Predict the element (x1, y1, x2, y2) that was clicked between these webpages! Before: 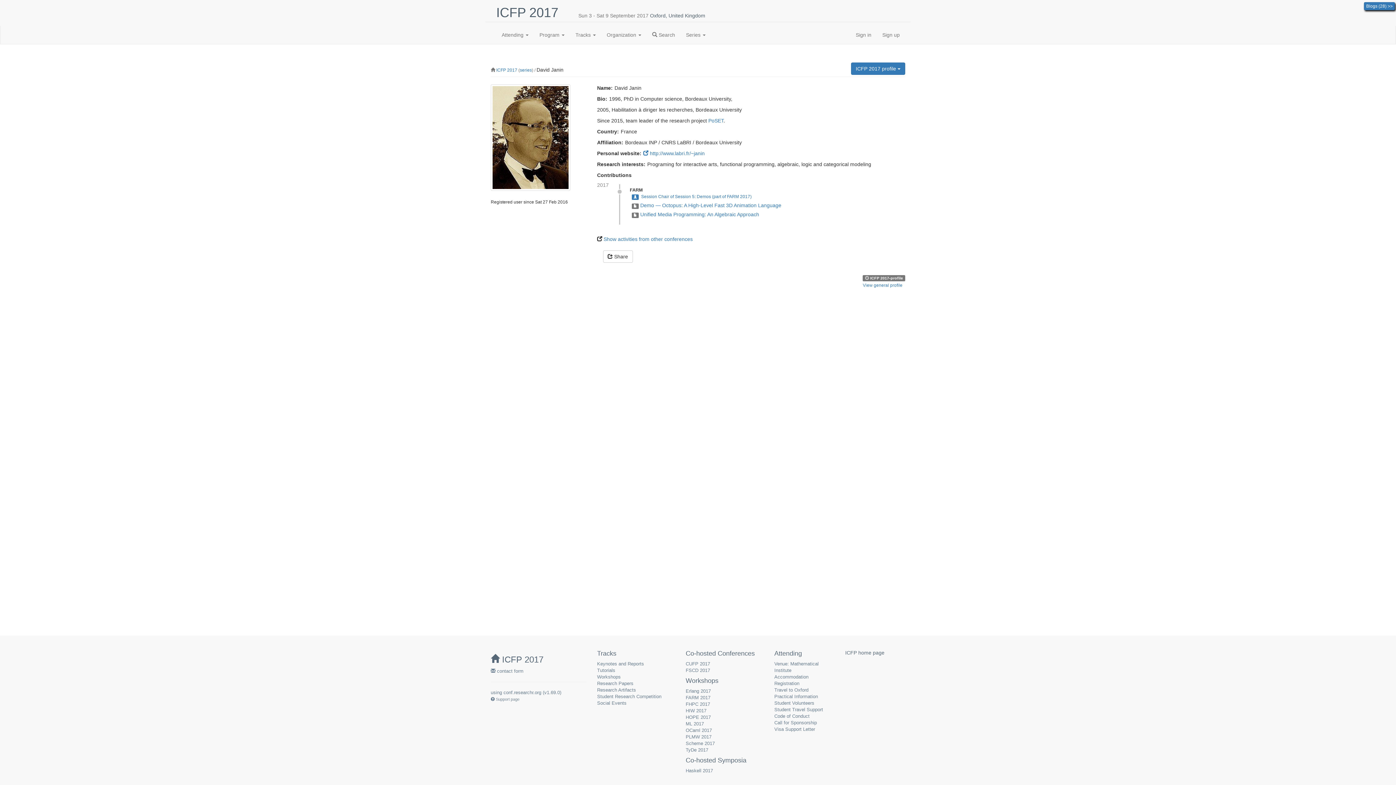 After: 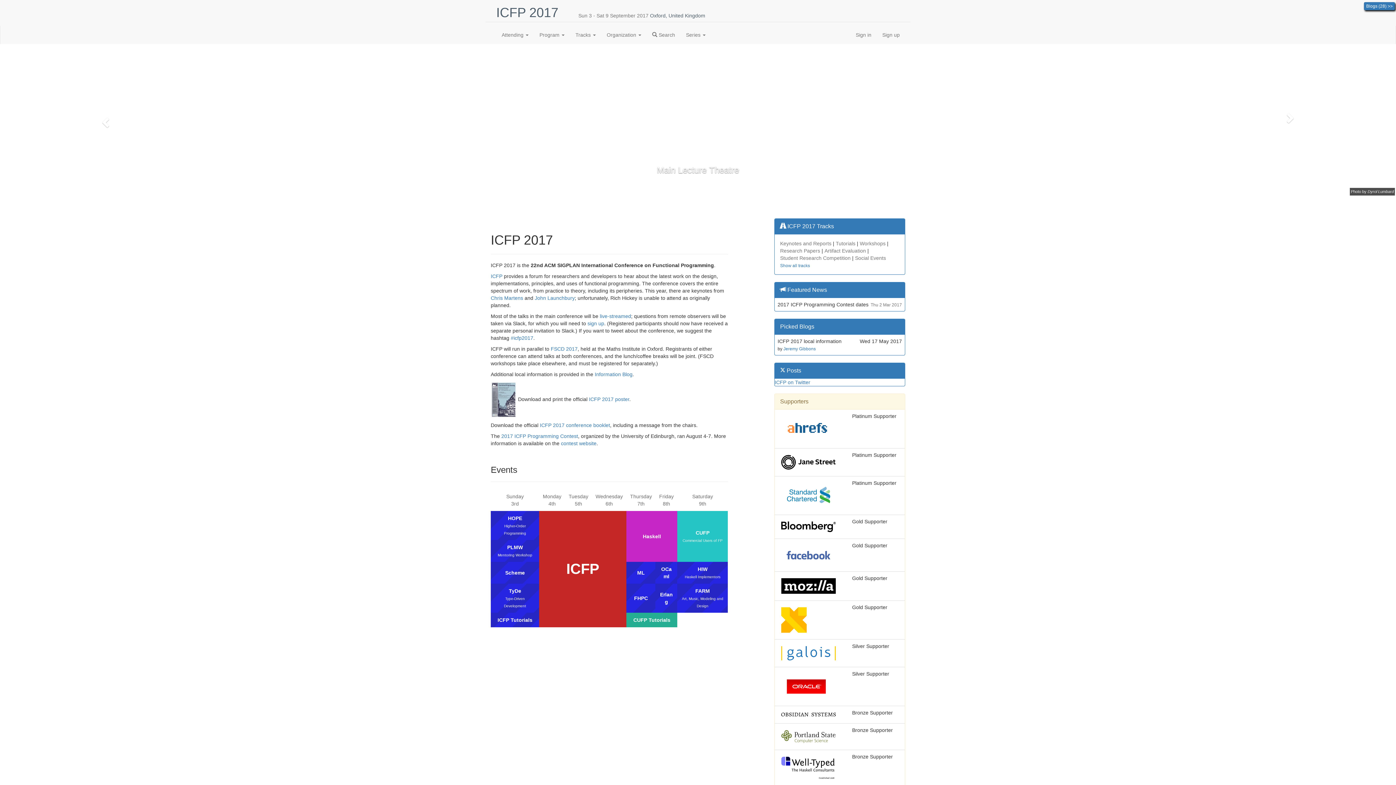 Action: label:  ICFP 2017 bbox: (490, 654, 543, 664)